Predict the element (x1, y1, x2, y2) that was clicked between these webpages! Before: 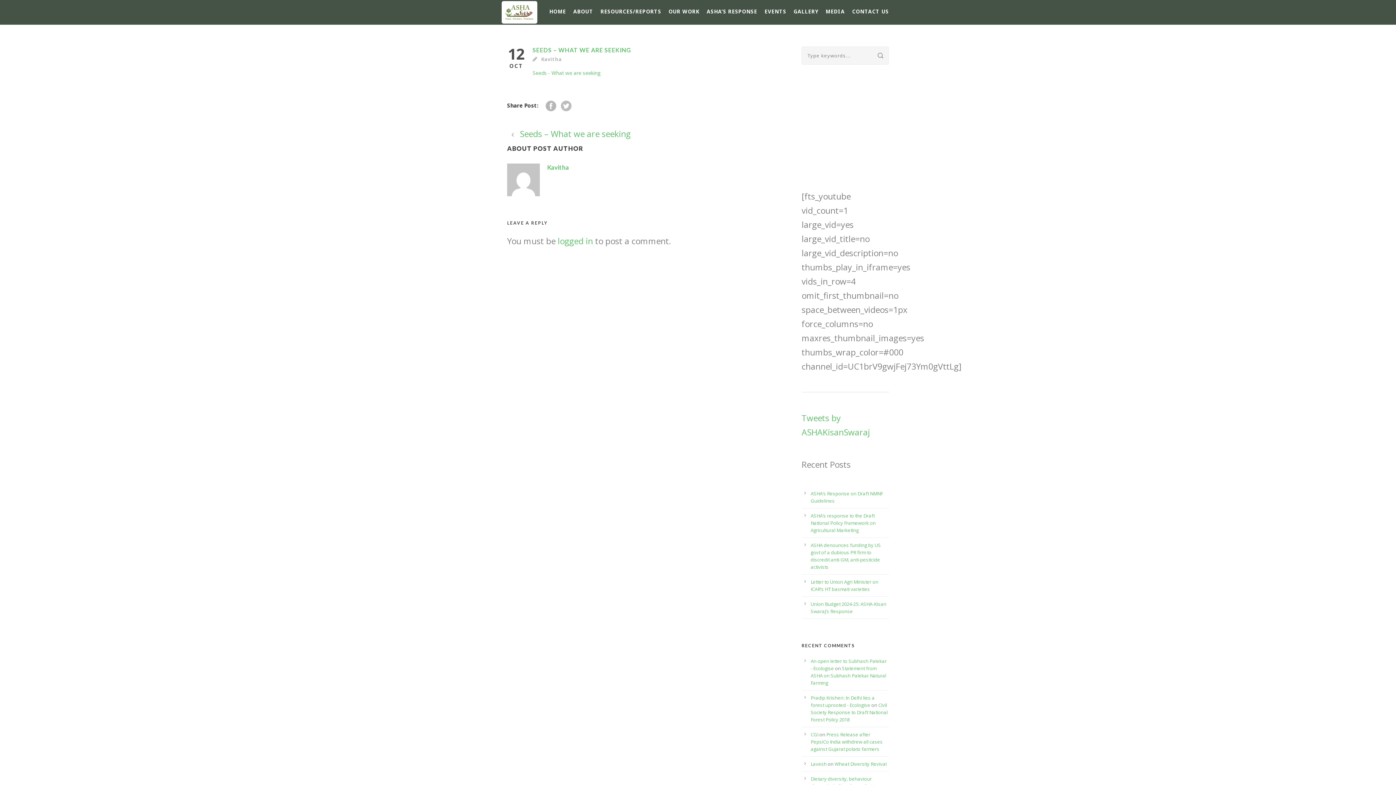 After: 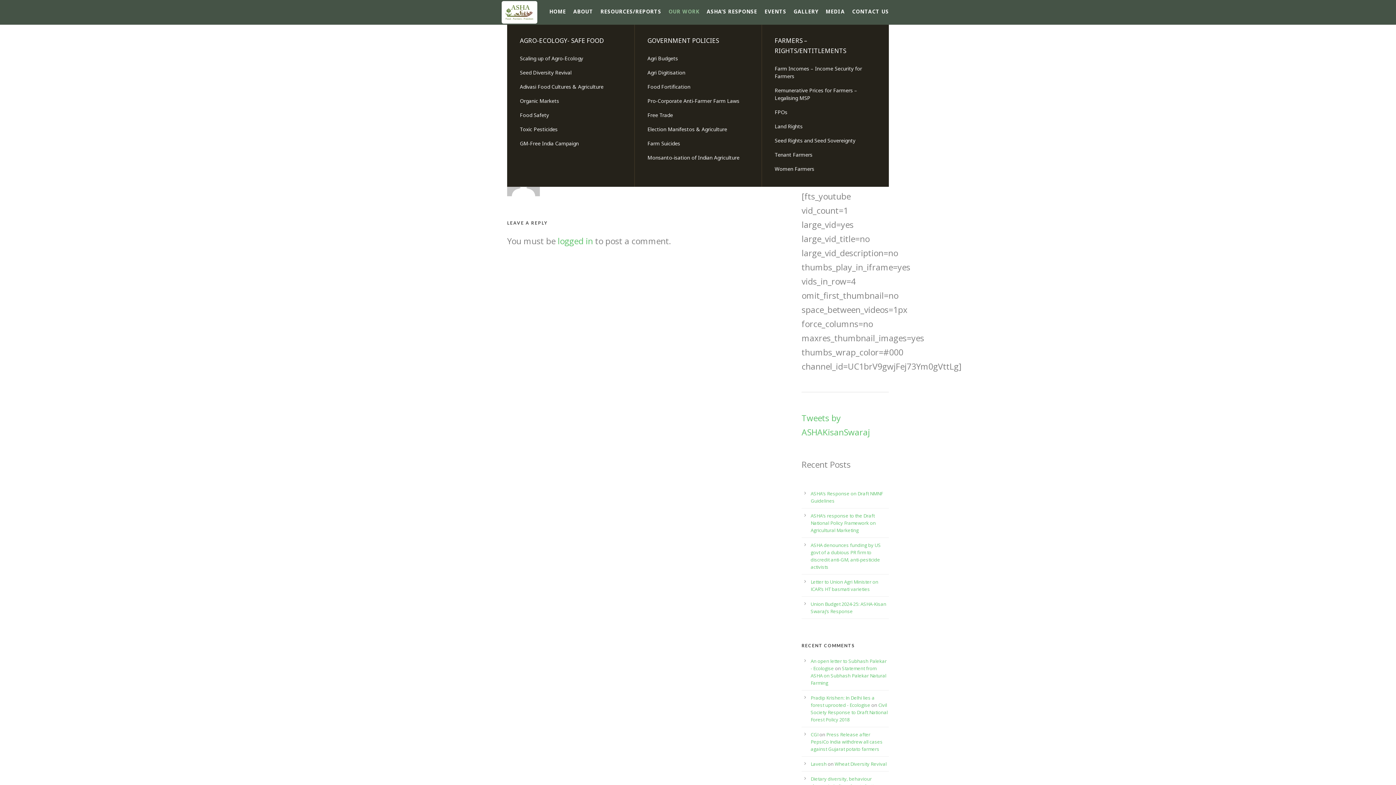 Action: label: OUR WORK bbox: (668, 0, 706, 24)